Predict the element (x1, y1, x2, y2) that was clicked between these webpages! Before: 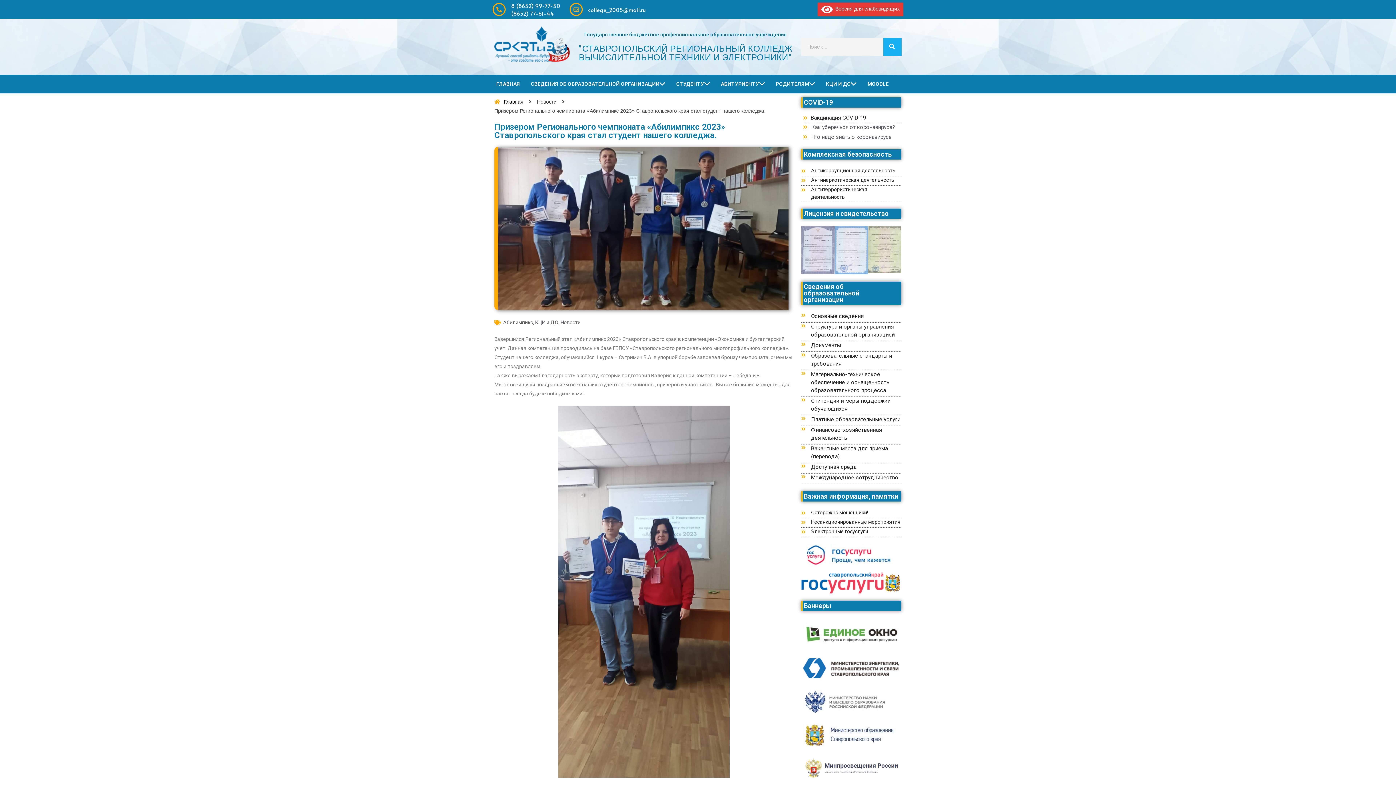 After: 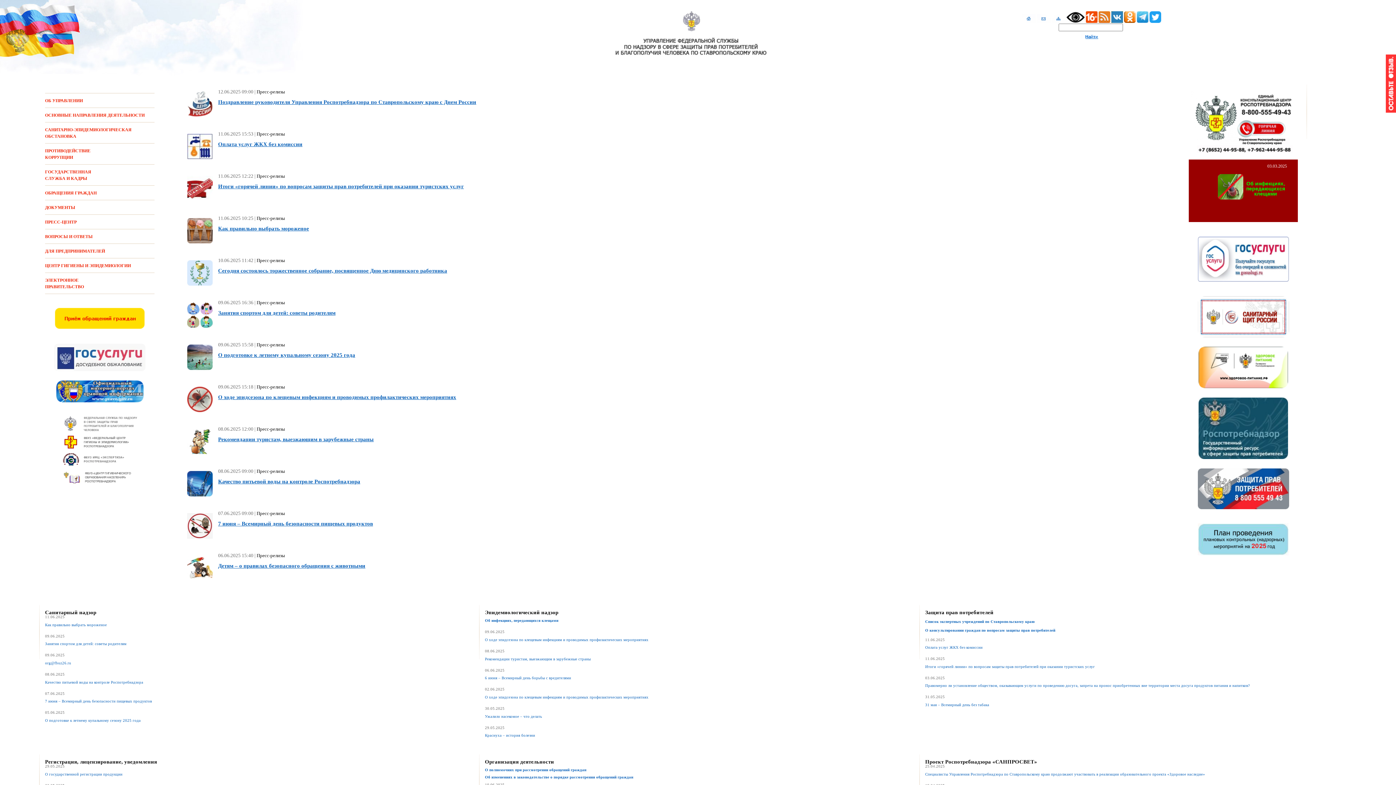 Action: label: Как уберечься от коронавируса? bbox: (803, 122, 901, 132)